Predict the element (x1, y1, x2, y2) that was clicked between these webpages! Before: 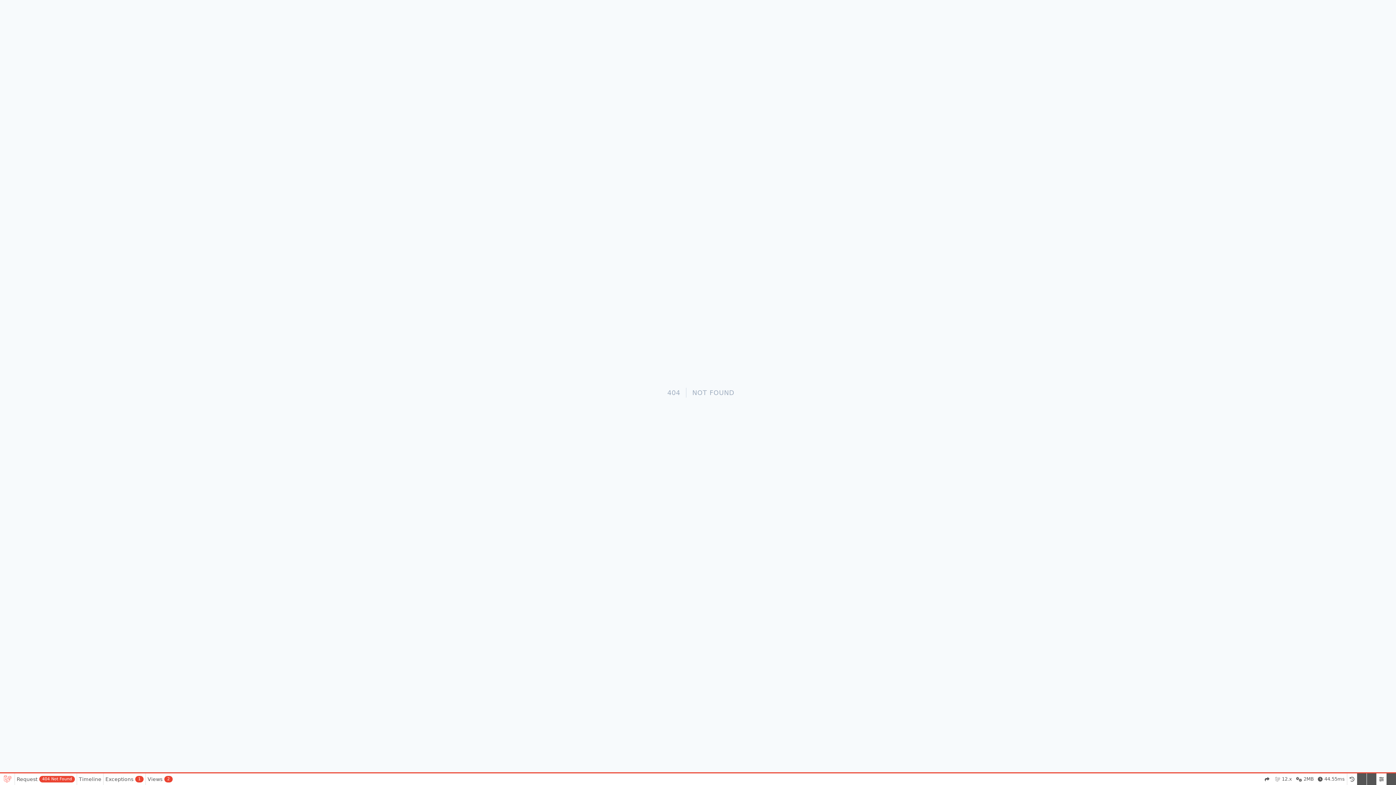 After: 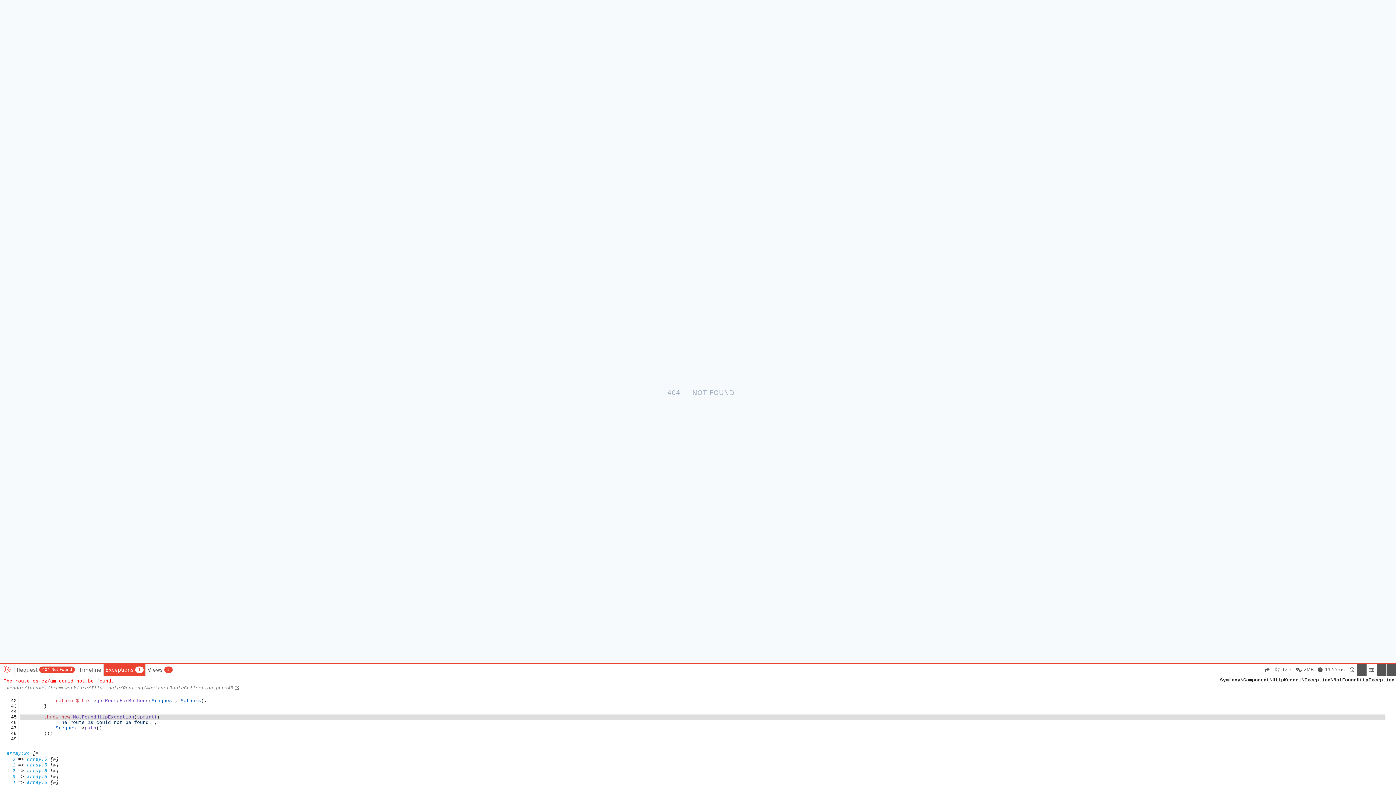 Action: label: Exceptions
1 bbox: (103, 773, 145, 785)